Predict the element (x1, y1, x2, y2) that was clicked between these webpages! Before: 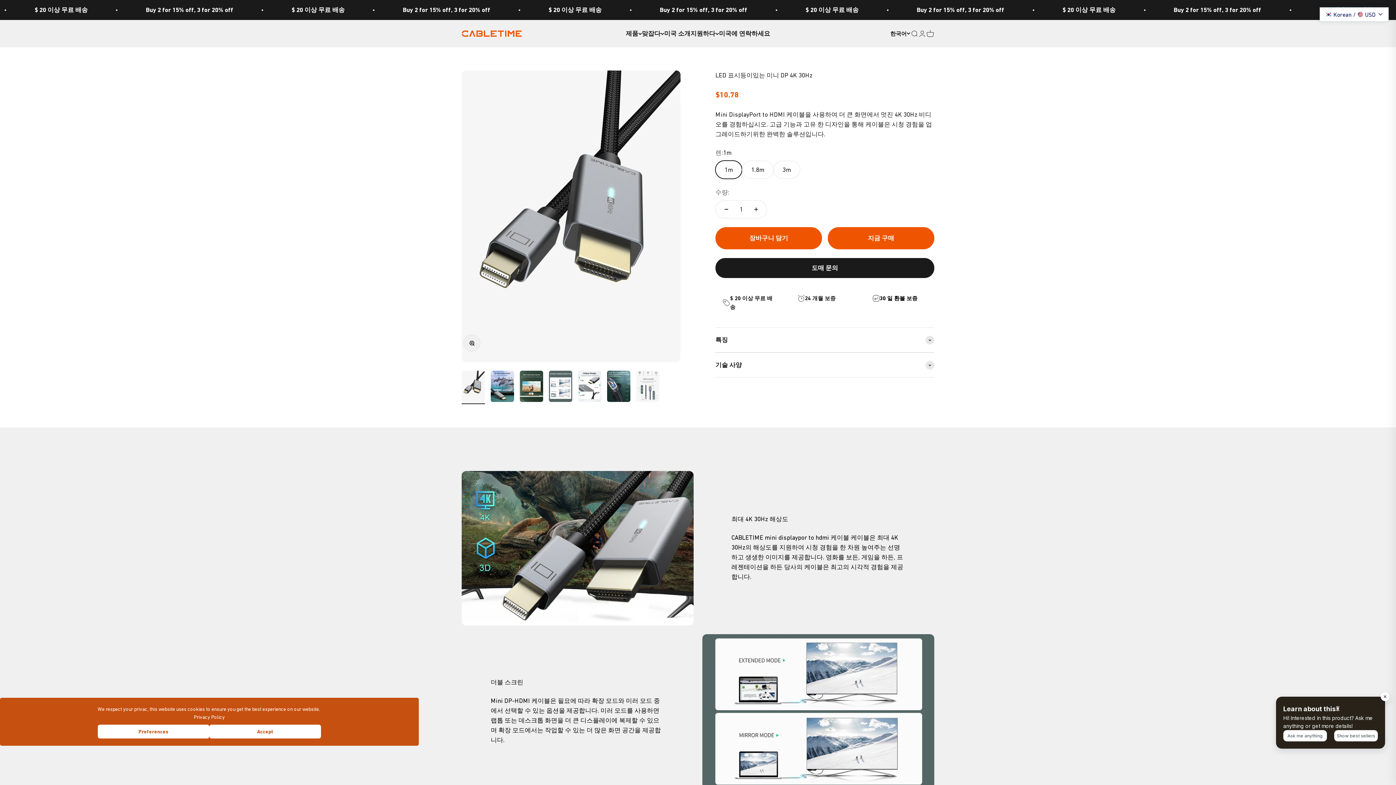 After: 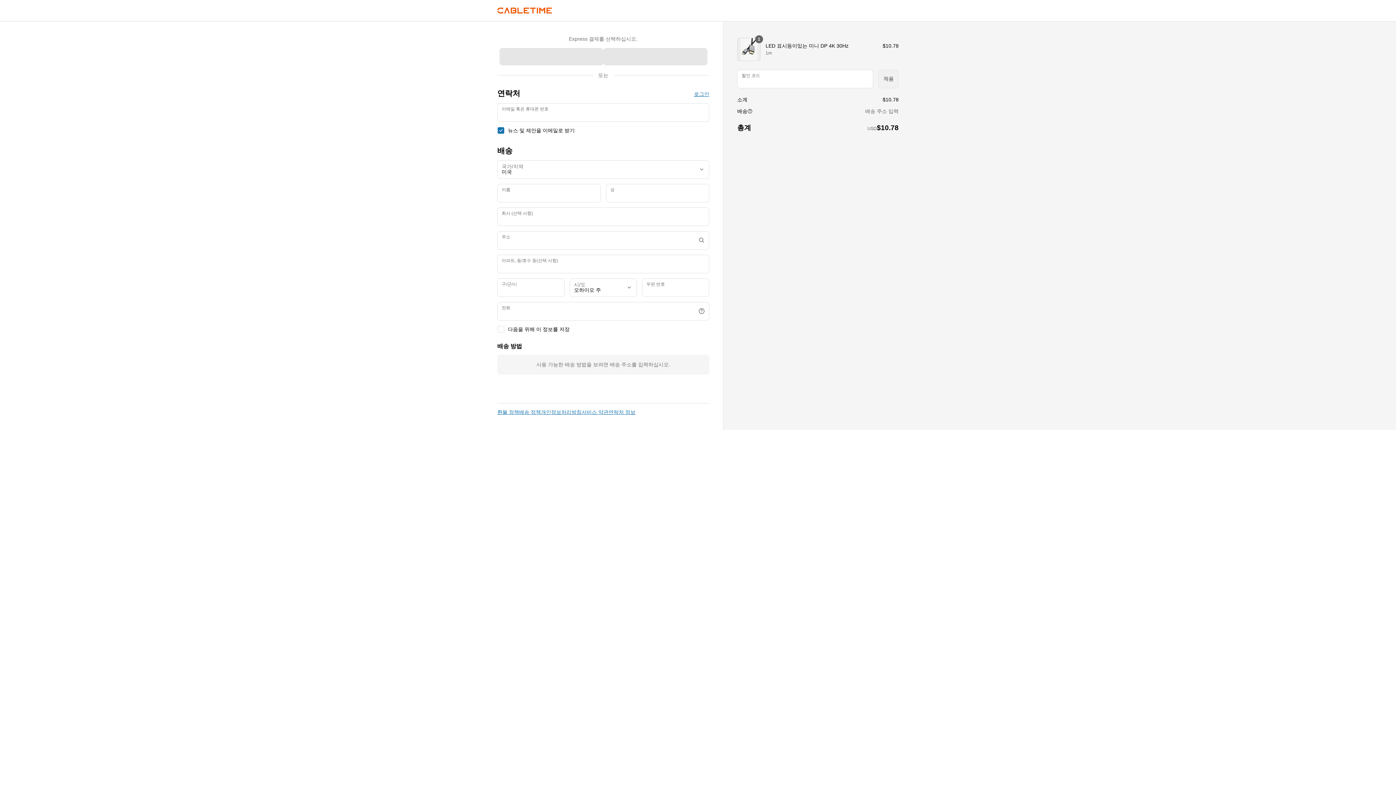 Action: label: 지금 구매 bbox: (828, 227, 934, 249)